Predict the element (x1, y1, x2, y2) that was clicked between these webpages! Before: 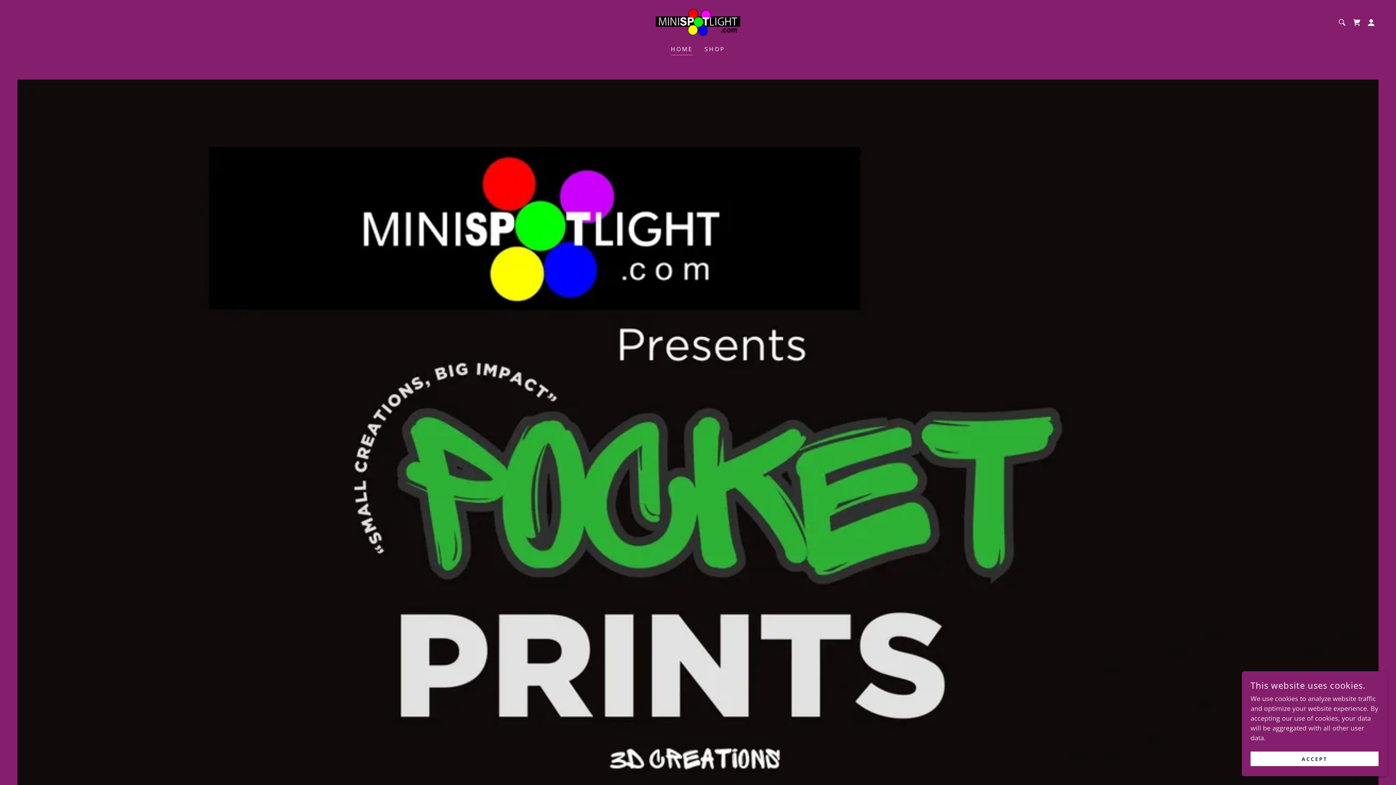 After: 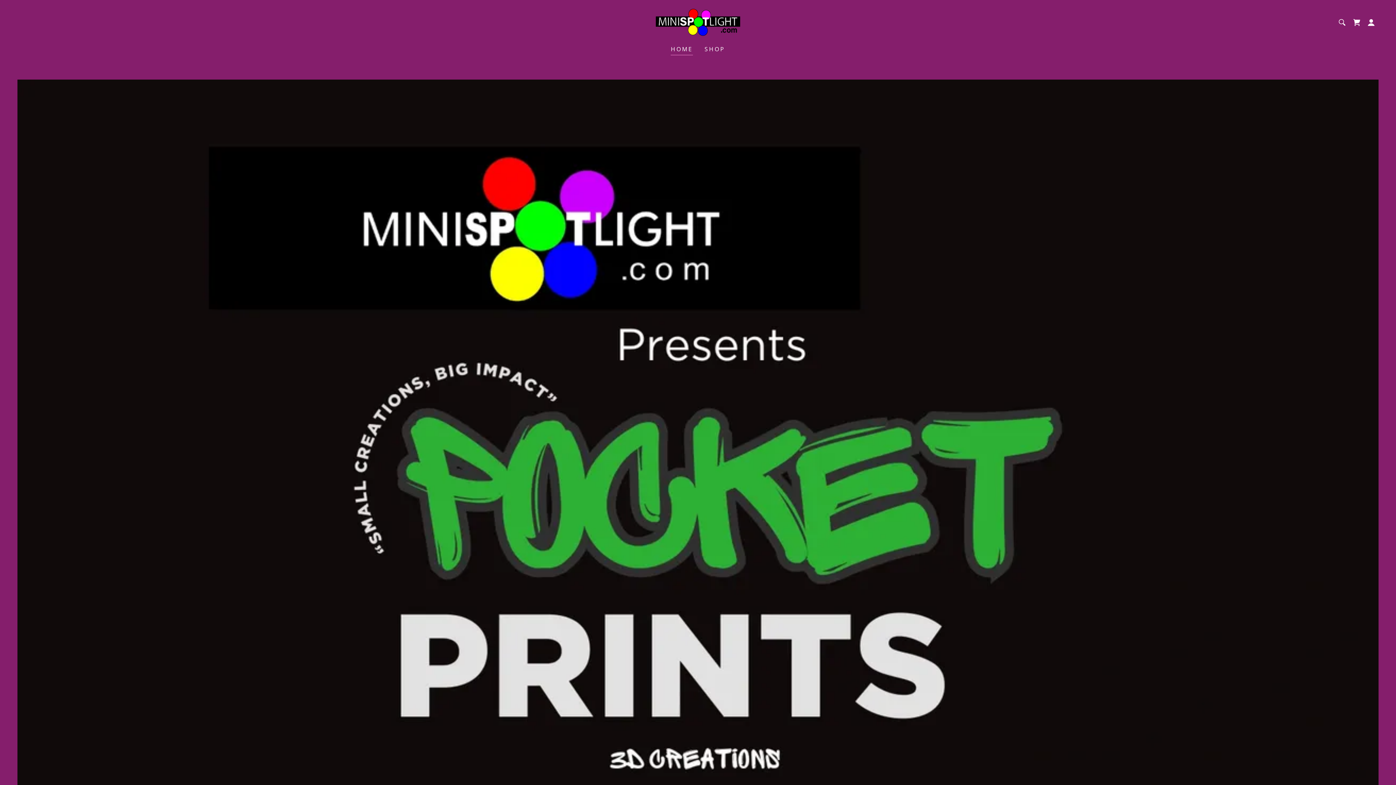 Action: bbox: (1250, 752, 1378, 766) label: ACCEPT